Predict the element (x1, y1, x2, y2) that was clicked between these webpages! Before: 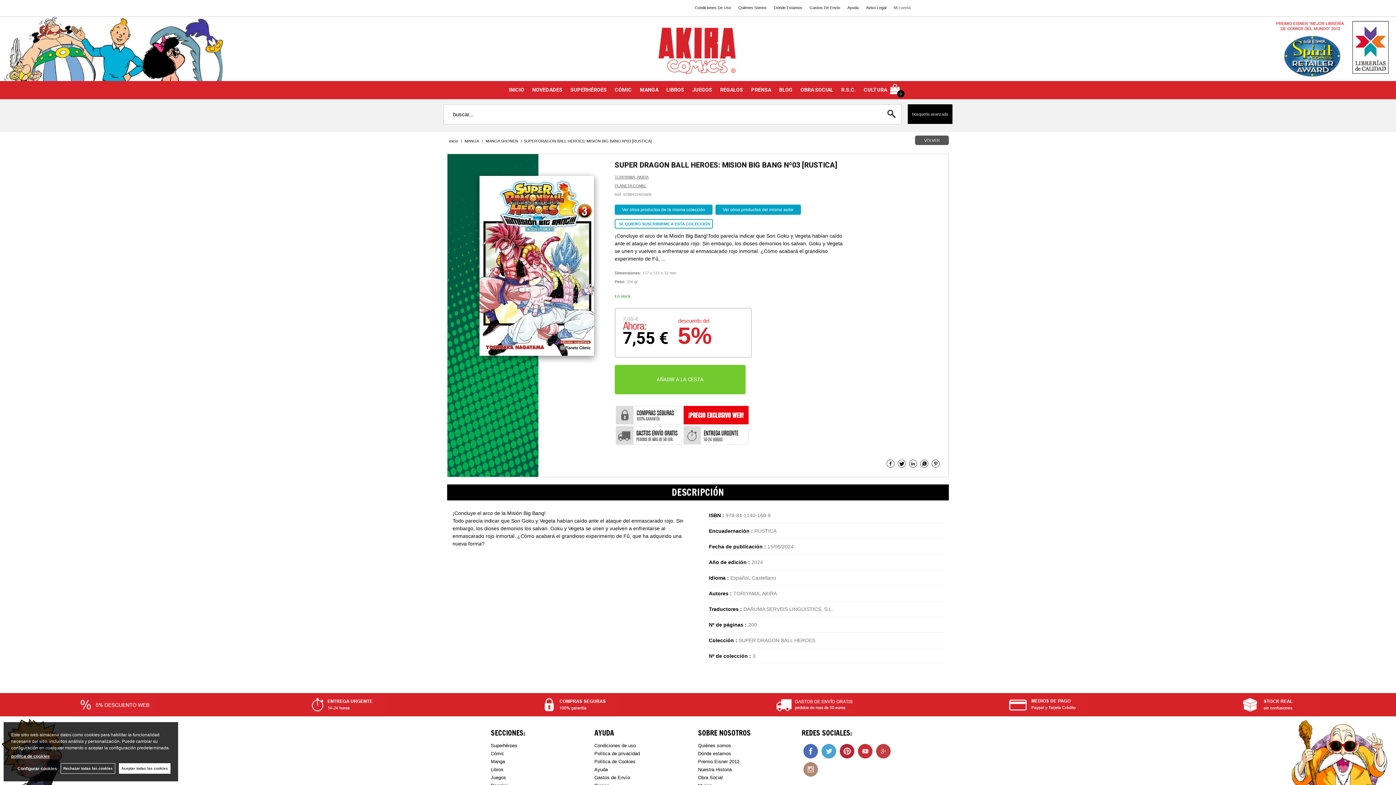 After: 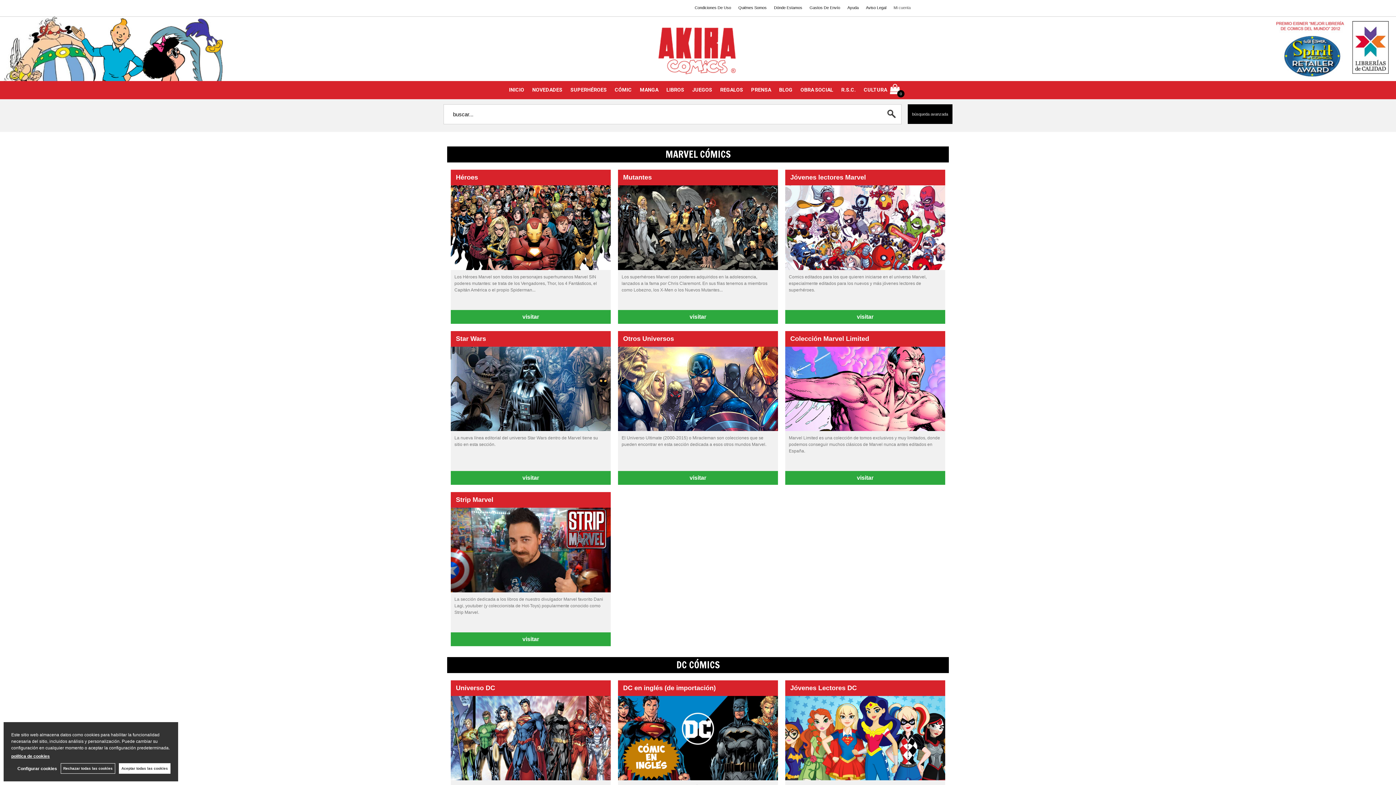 Action: label: Superhéroes bbox: (490, 743, 517, 748)